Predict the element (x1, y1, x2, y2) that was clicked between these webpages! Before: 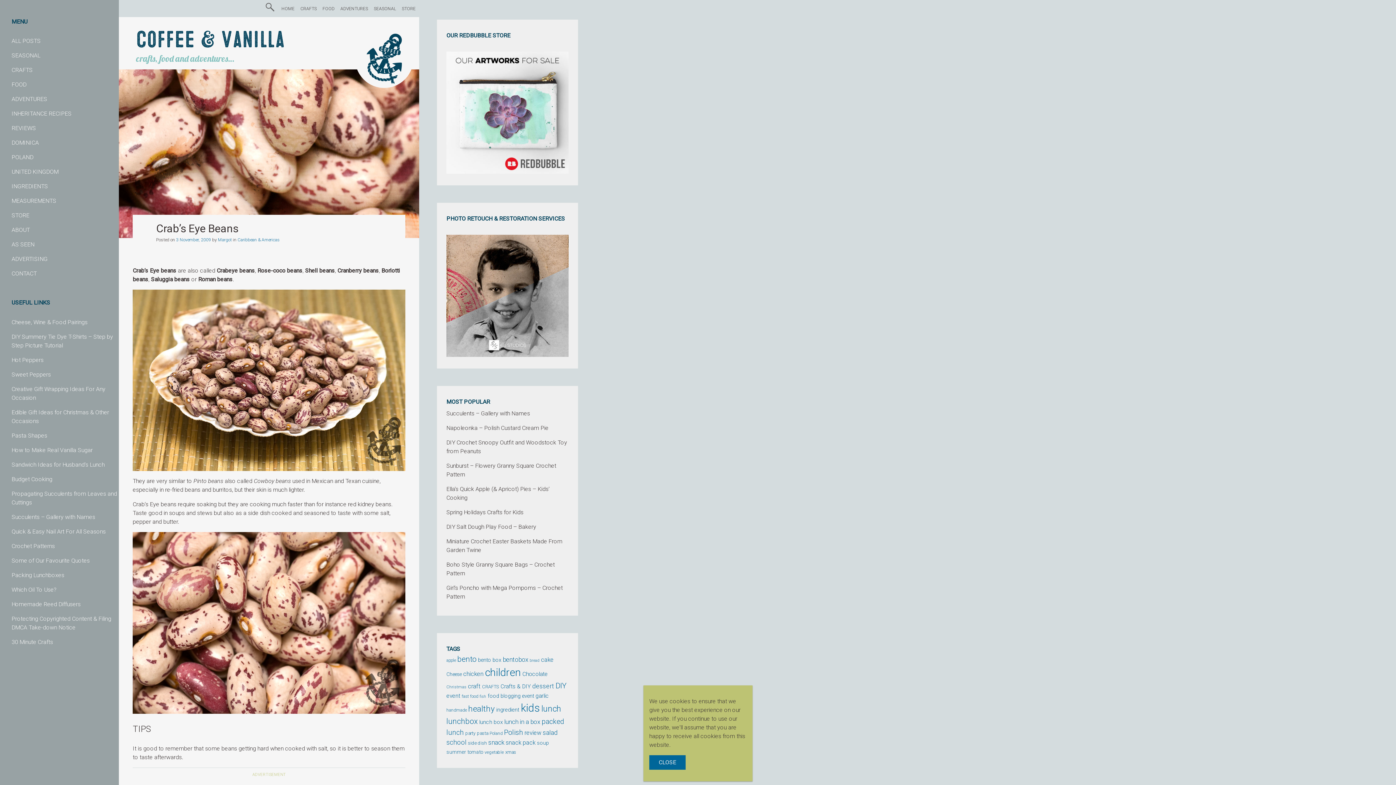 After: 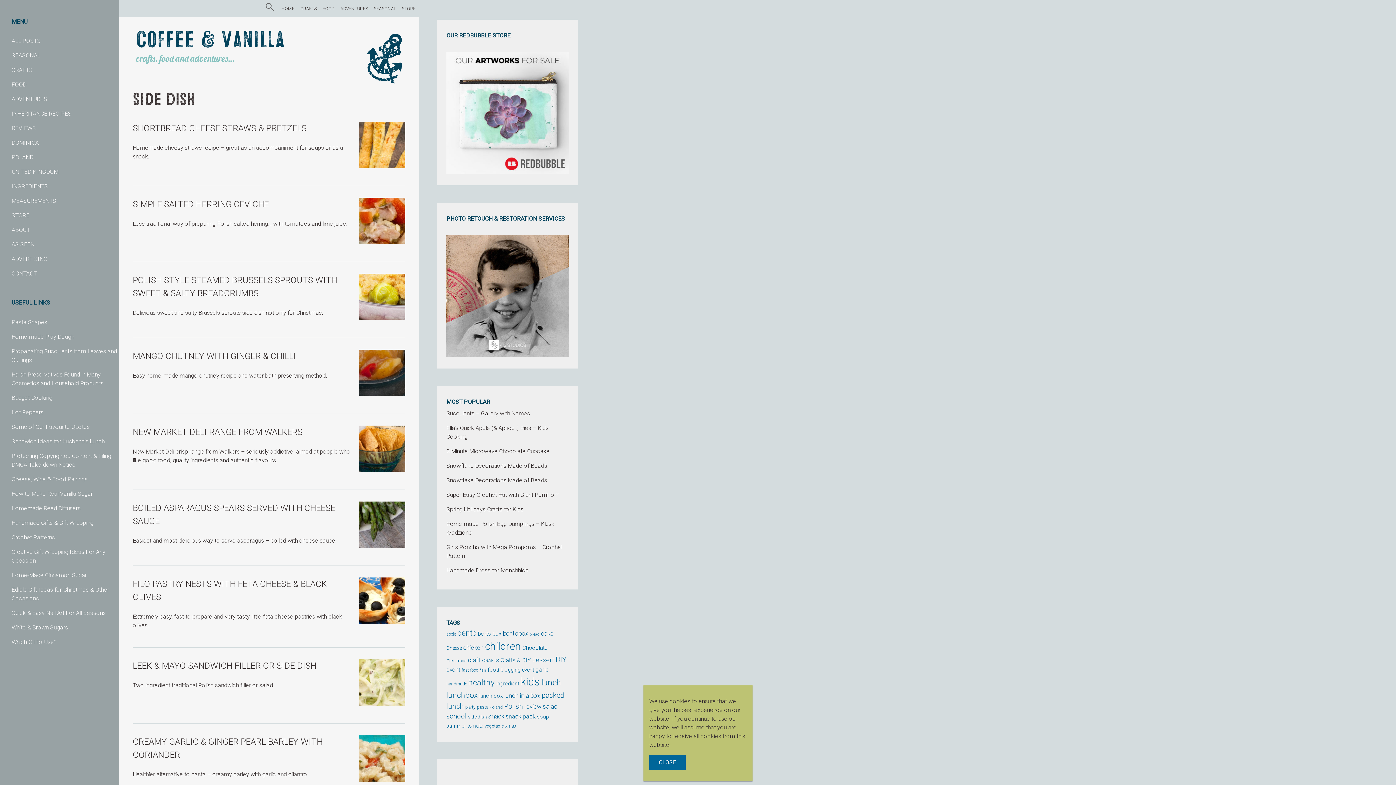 Action: bbox: (468, 740, 486, 746) label: side dish (51 items)